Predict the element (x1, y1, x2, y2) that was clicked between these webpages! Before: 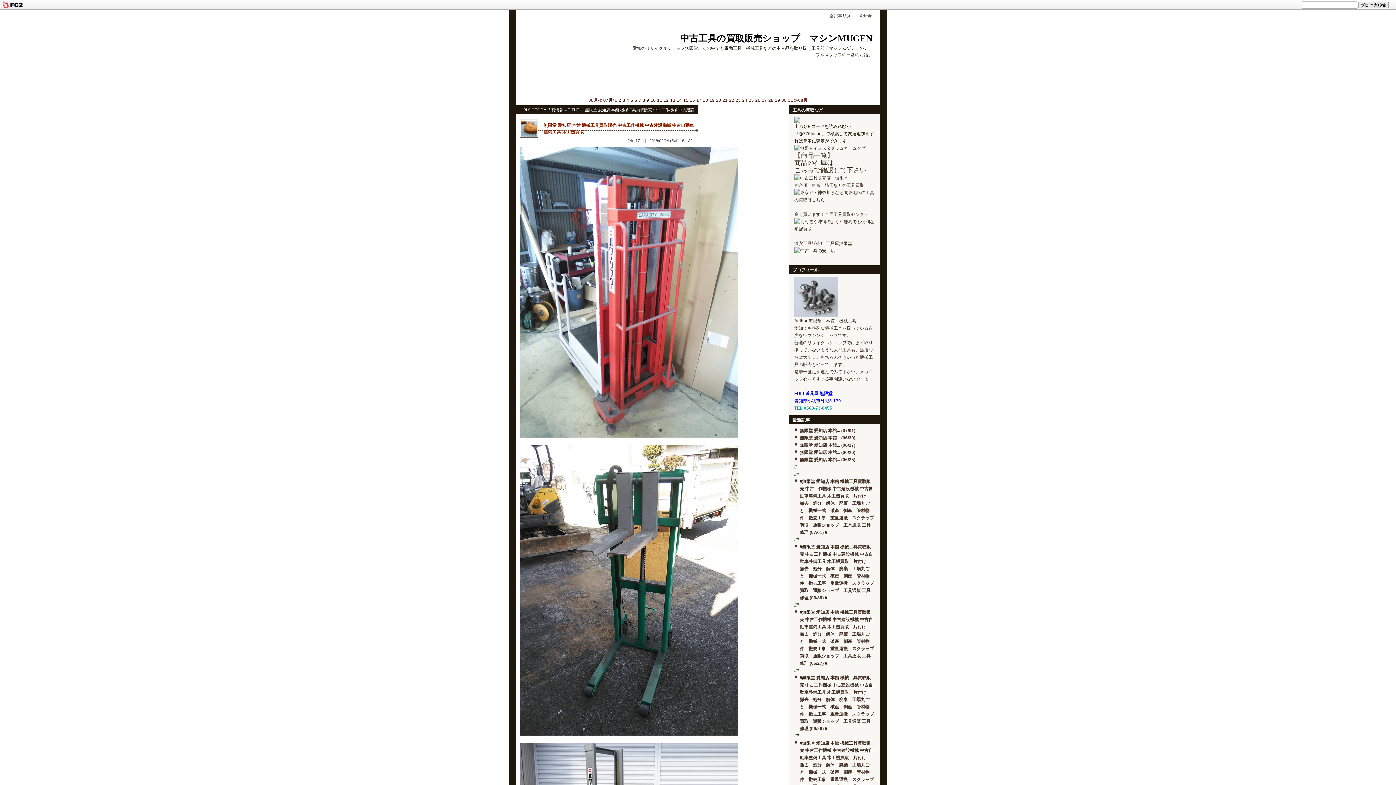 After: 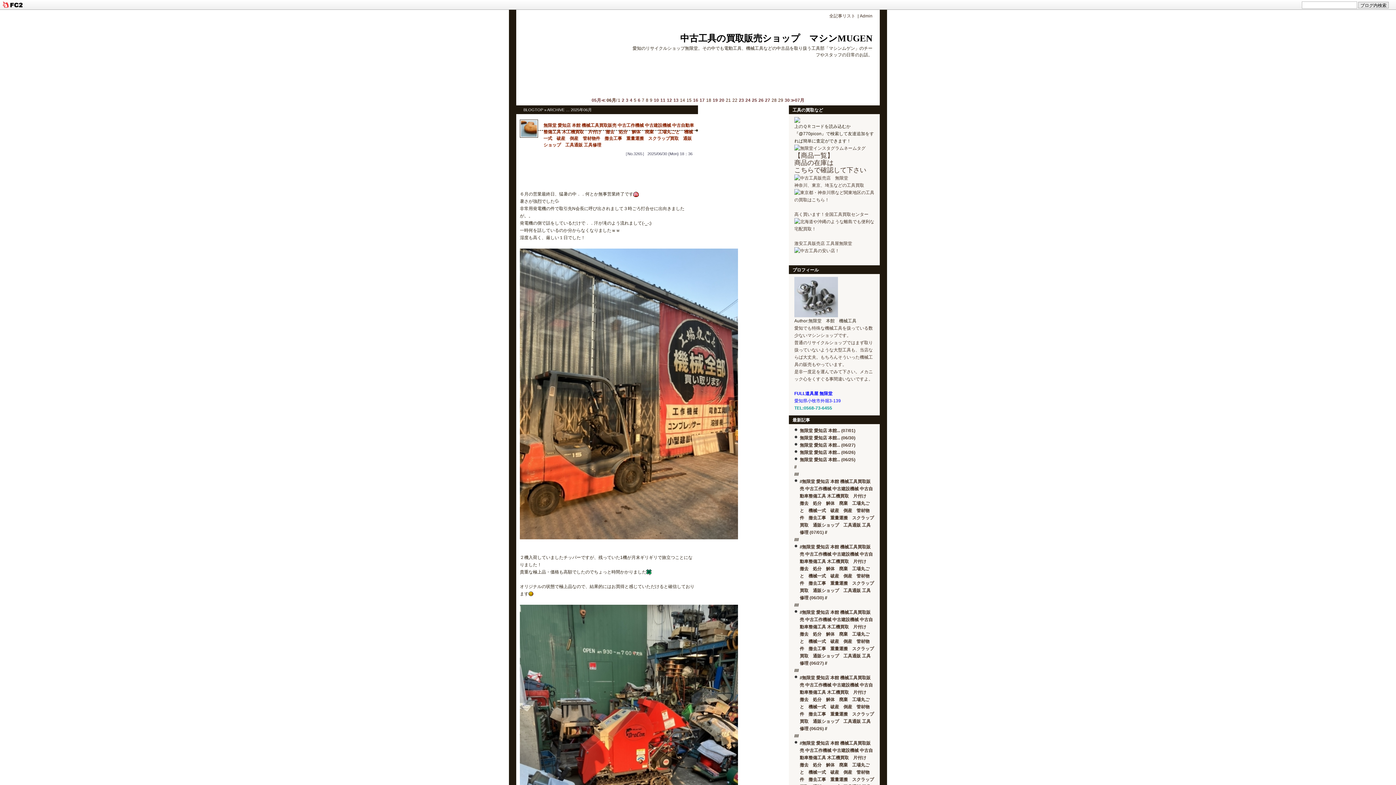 Action: label: 06月≪ bbox: (588, 97, 602, 102)